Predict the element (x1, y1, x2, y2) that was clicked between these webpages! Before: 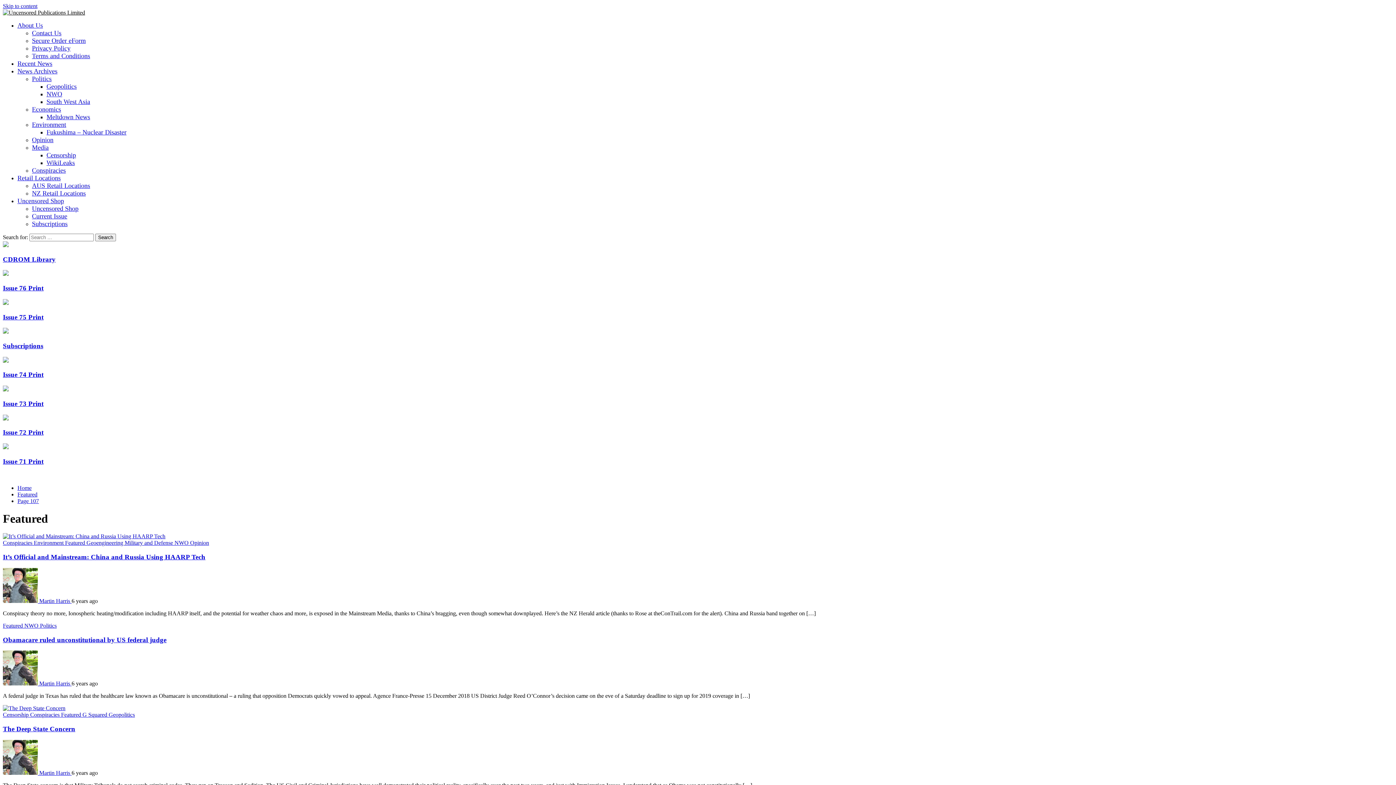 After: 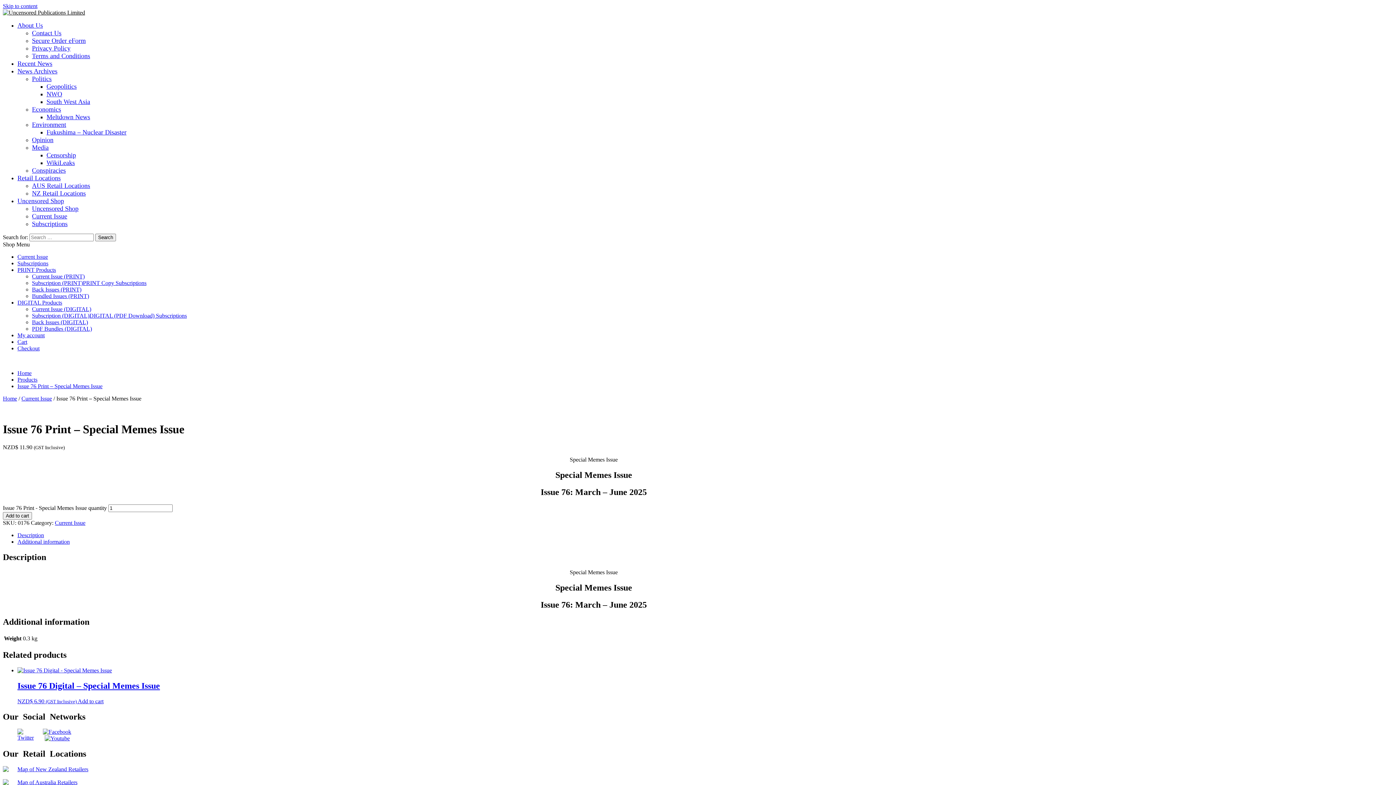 Action: bbox: (2, 271, 8, 277)